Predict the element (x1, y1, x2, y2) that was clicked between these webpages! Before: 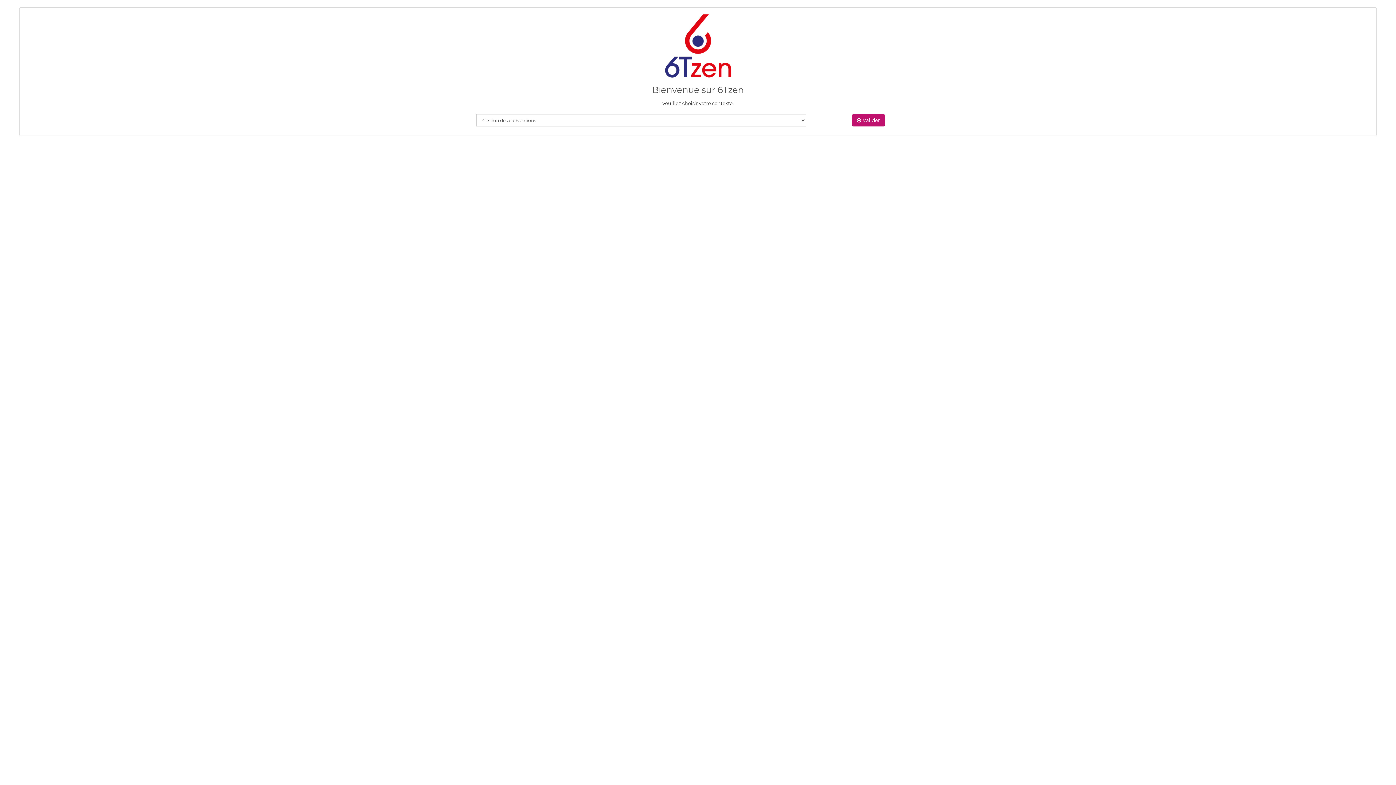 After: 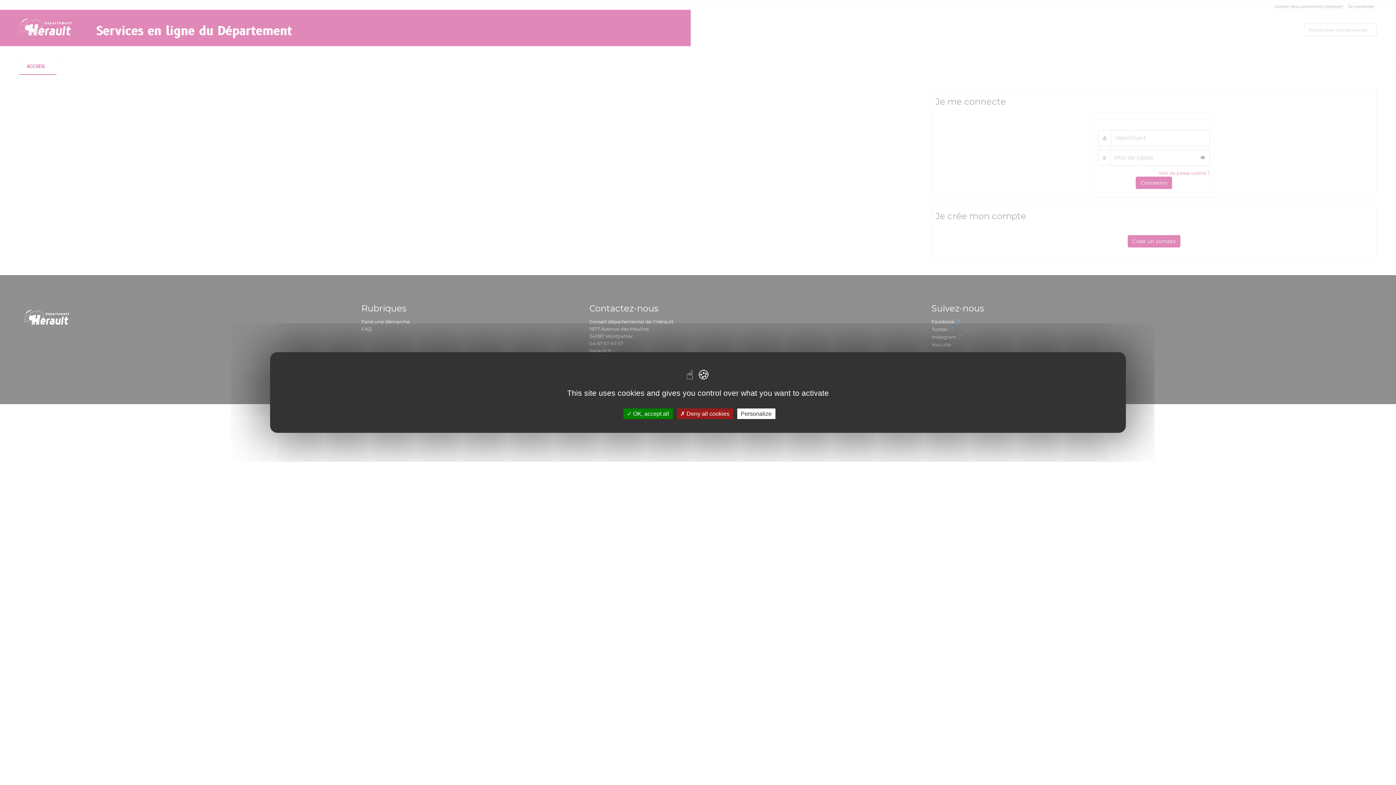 Action: label:  Valider bbox: (852, 114, 885, 126)